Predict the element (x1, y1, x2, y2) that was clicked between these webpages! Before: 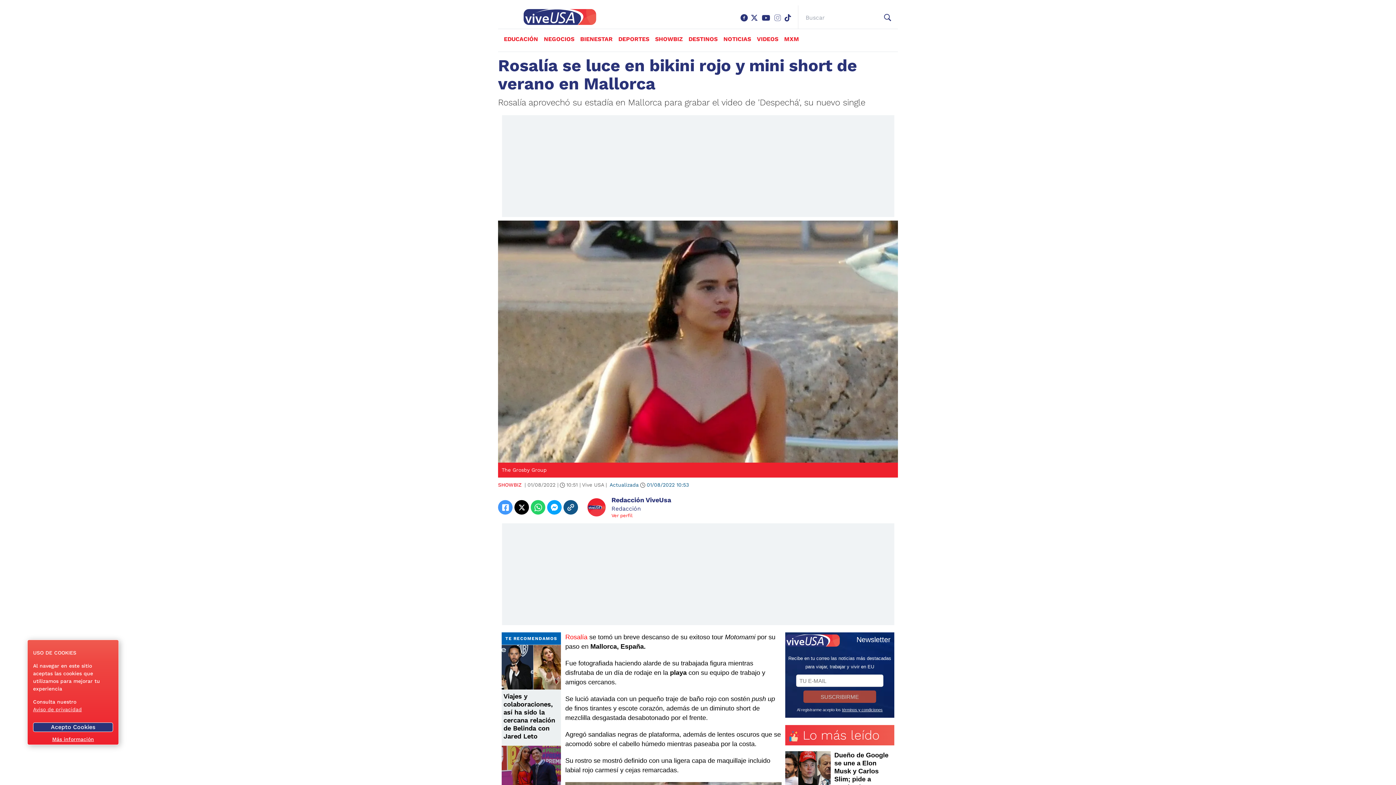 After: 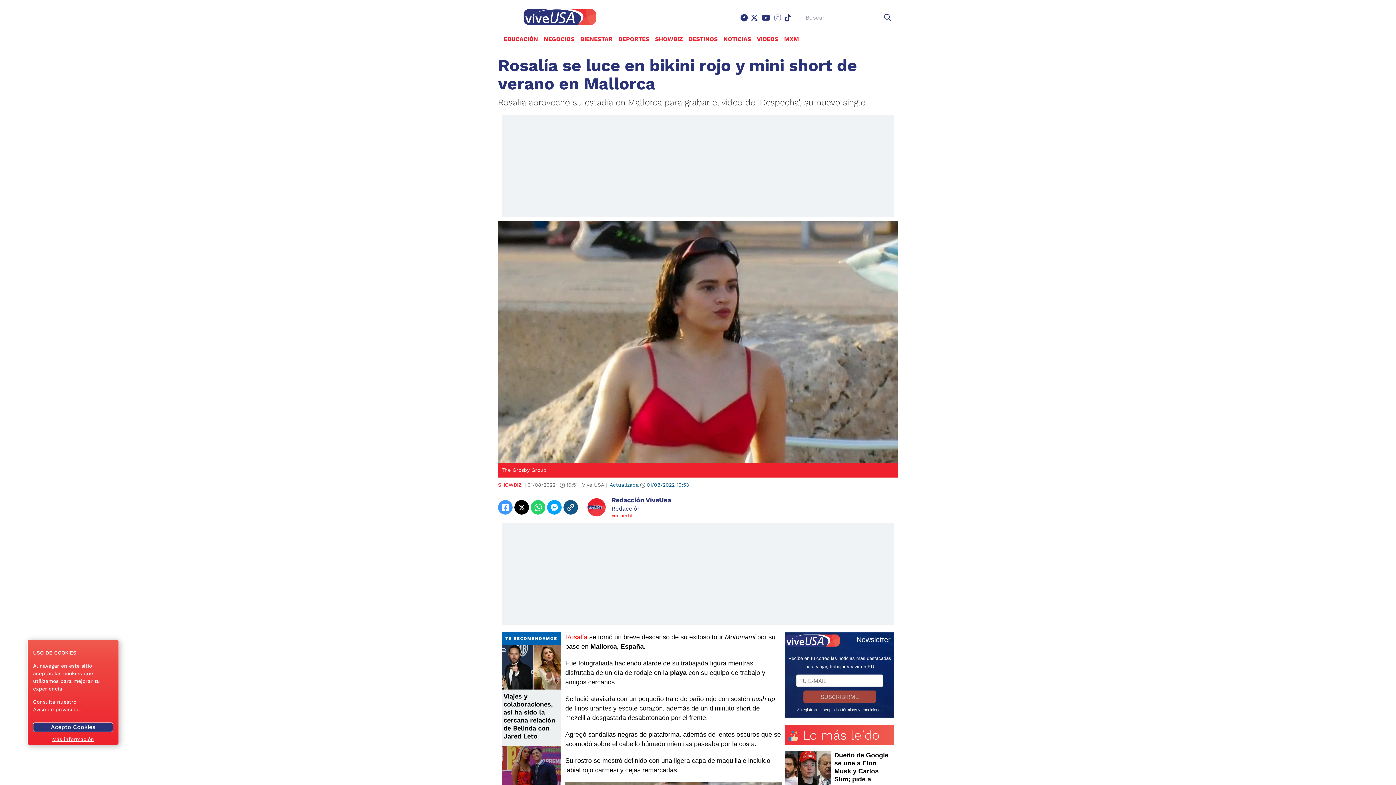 Action: bbox: (514, 500, 529, 514)